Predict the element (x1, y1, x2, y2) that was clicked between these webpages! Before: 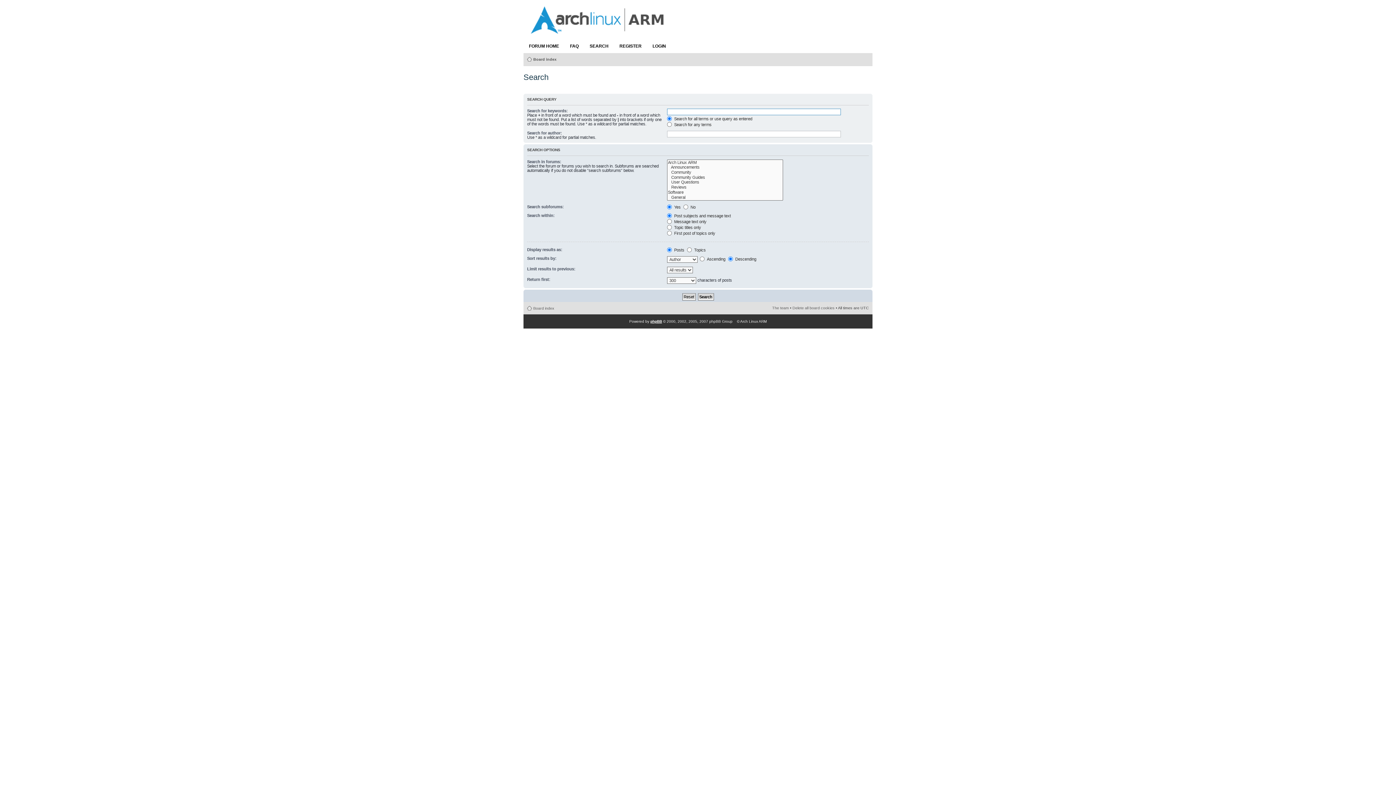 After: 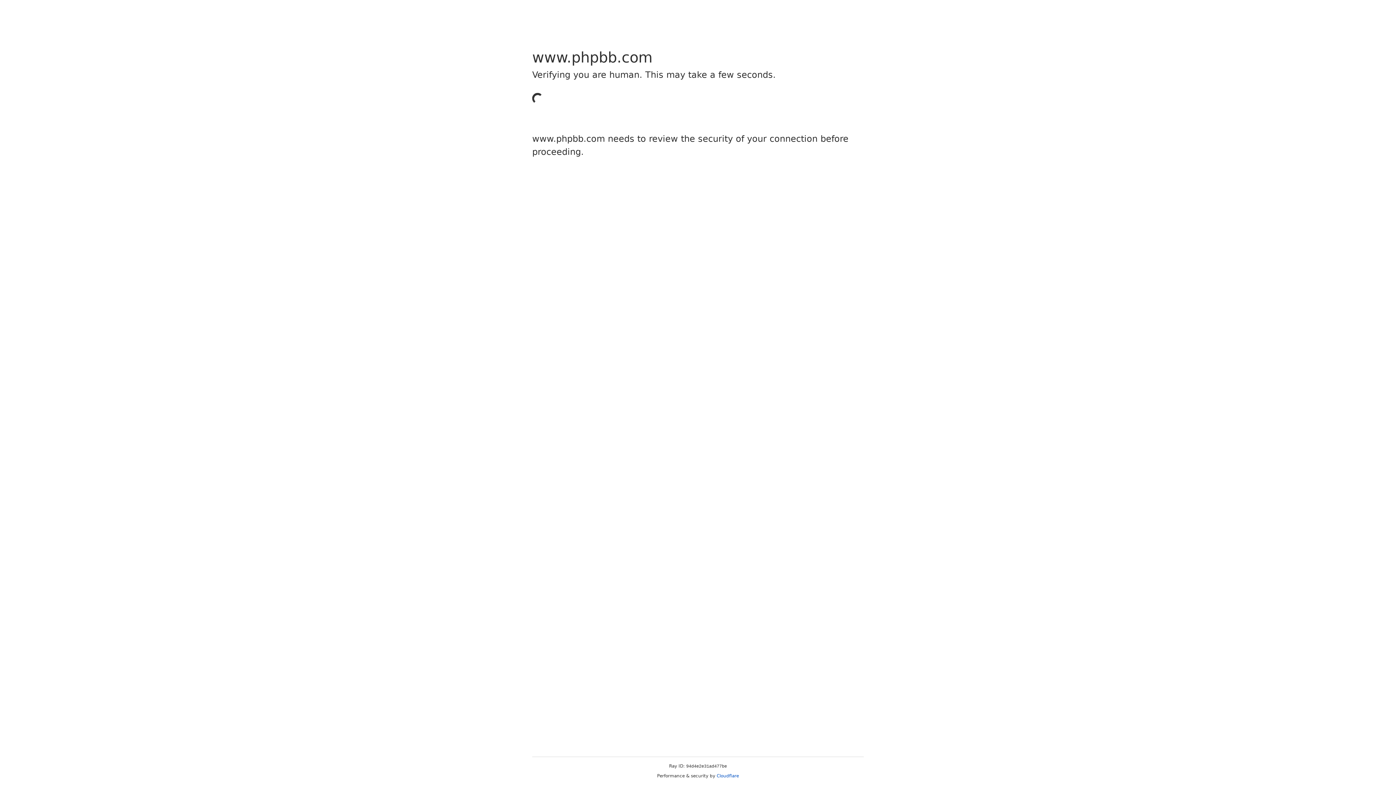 Action: label: phpBB bbox: (650, 319, 662, 323)